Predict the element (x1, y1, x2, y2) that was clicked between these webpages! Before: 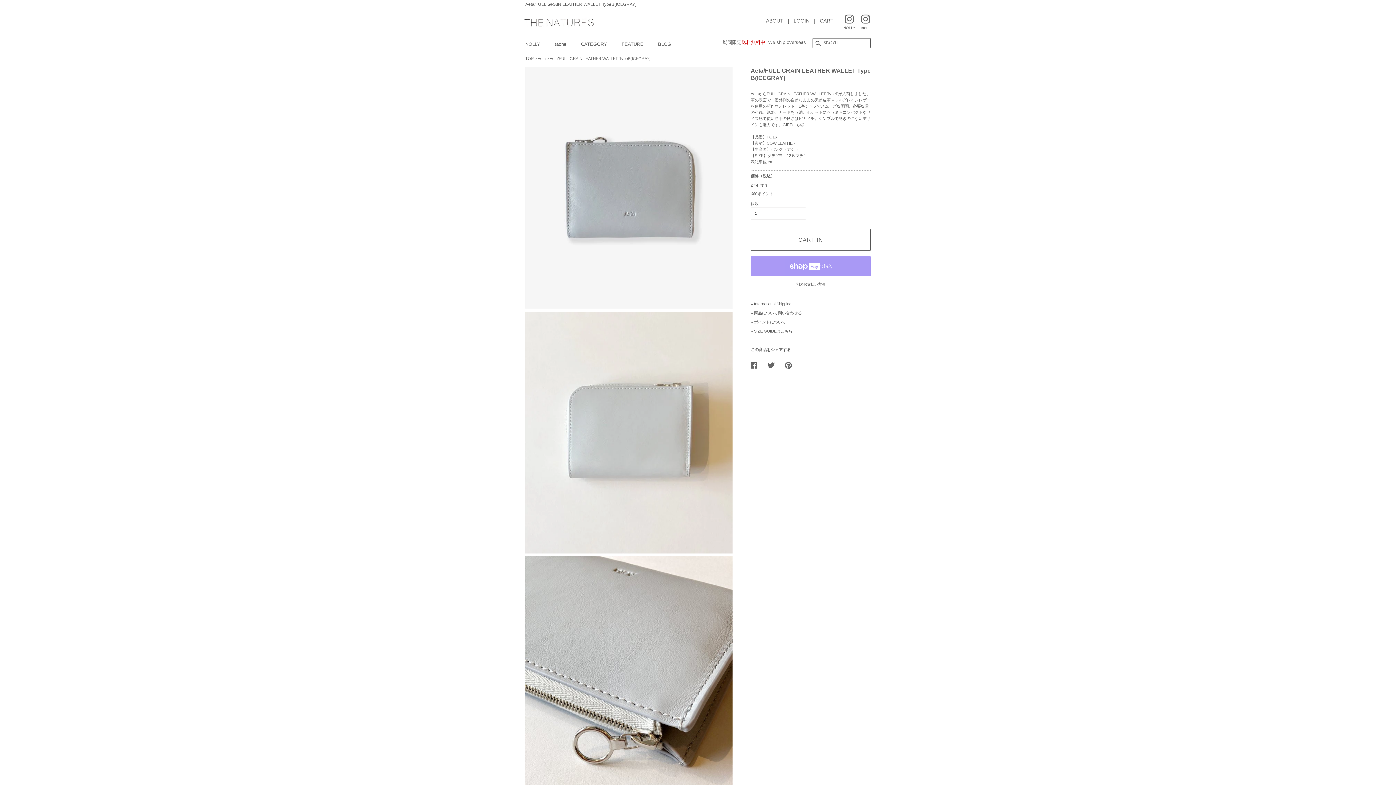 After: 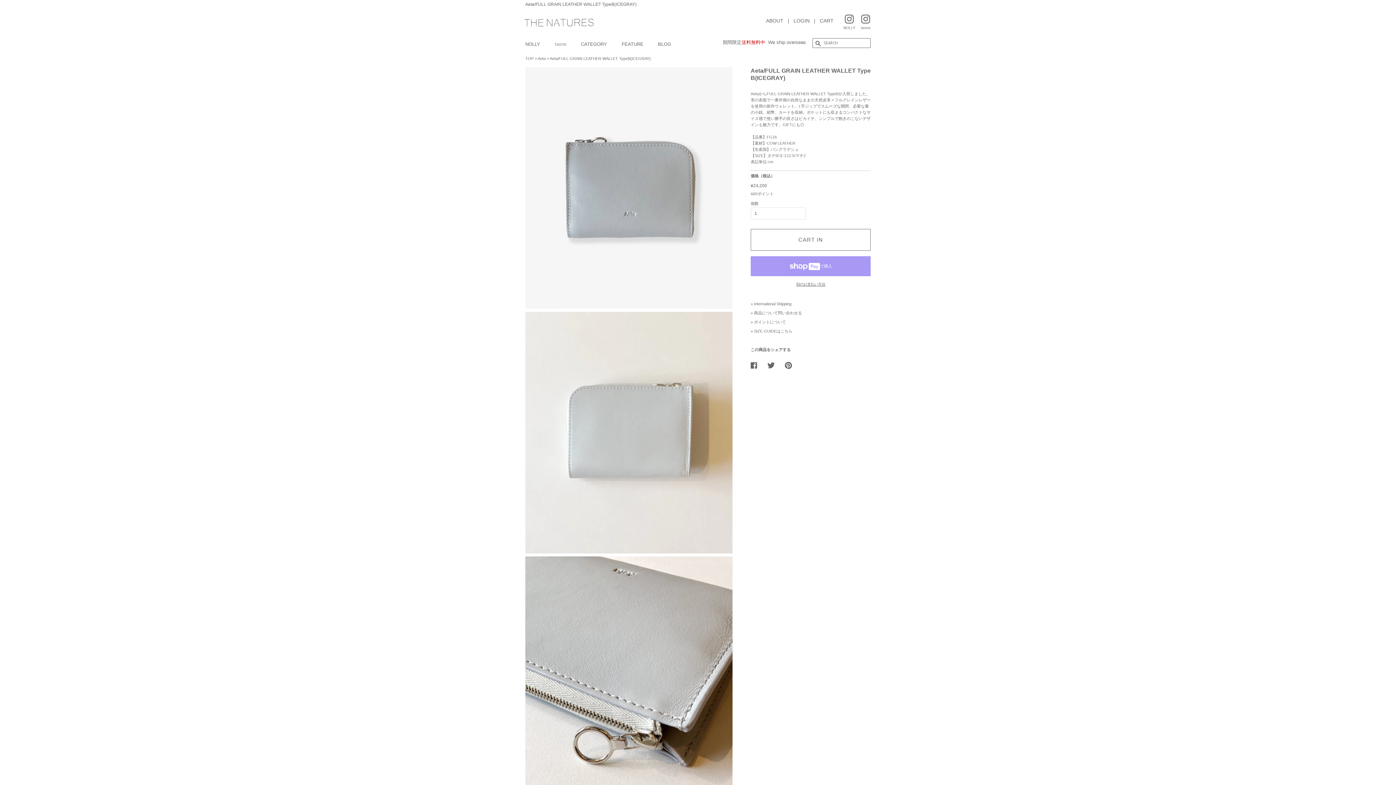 Action: label: taone bbox: (554, 41, 566, 46)